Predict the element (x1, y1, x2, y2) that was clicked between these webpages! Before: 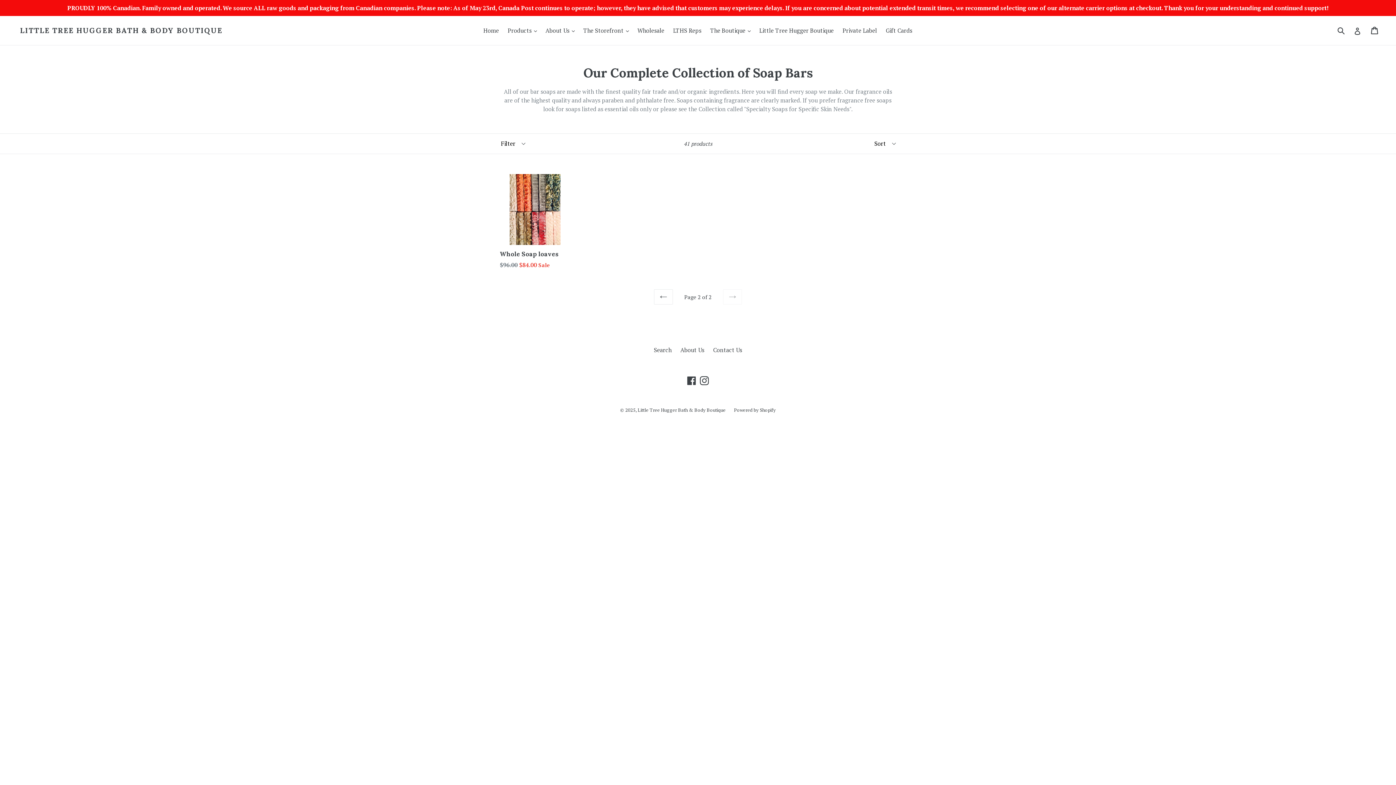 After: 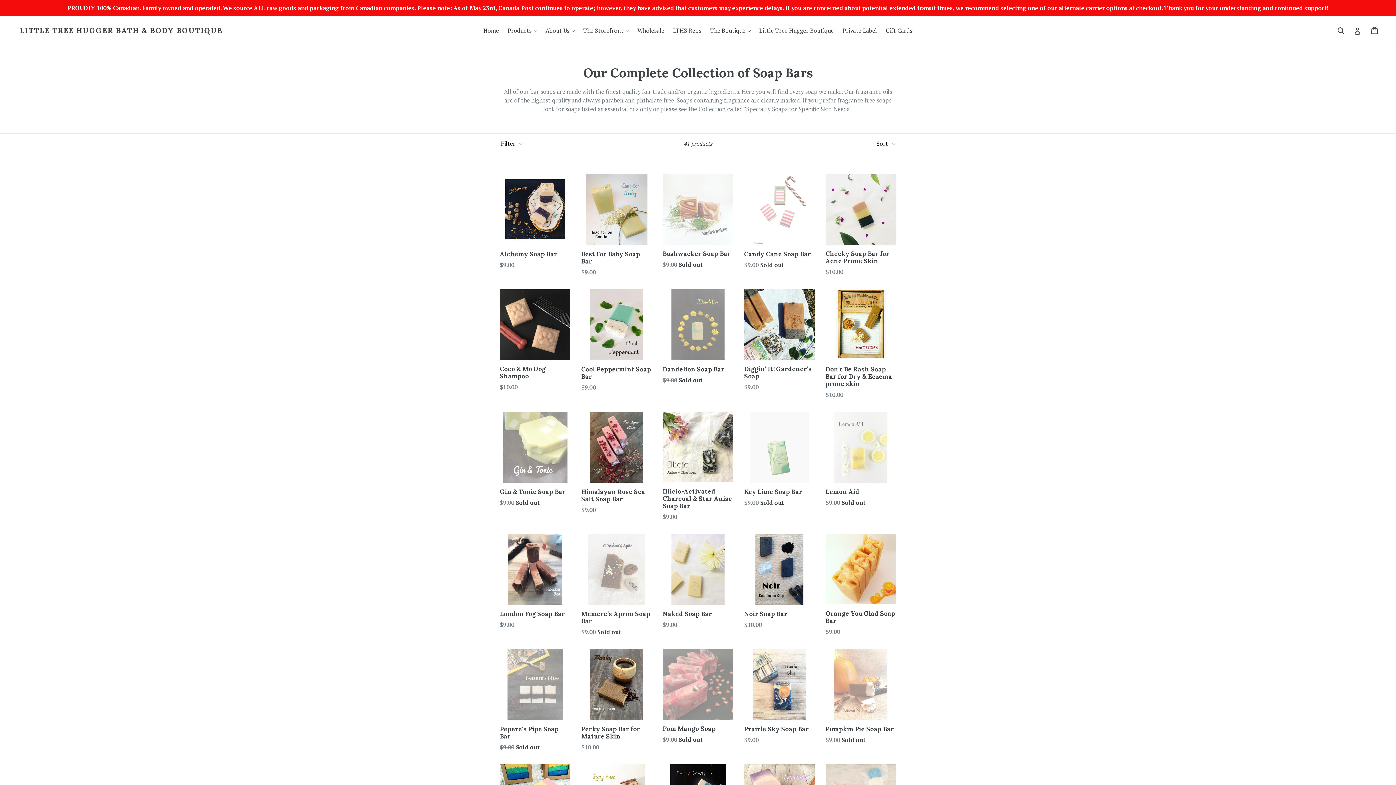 Action: label: PREVIOUS bbox: (654, 289, 673, 304)